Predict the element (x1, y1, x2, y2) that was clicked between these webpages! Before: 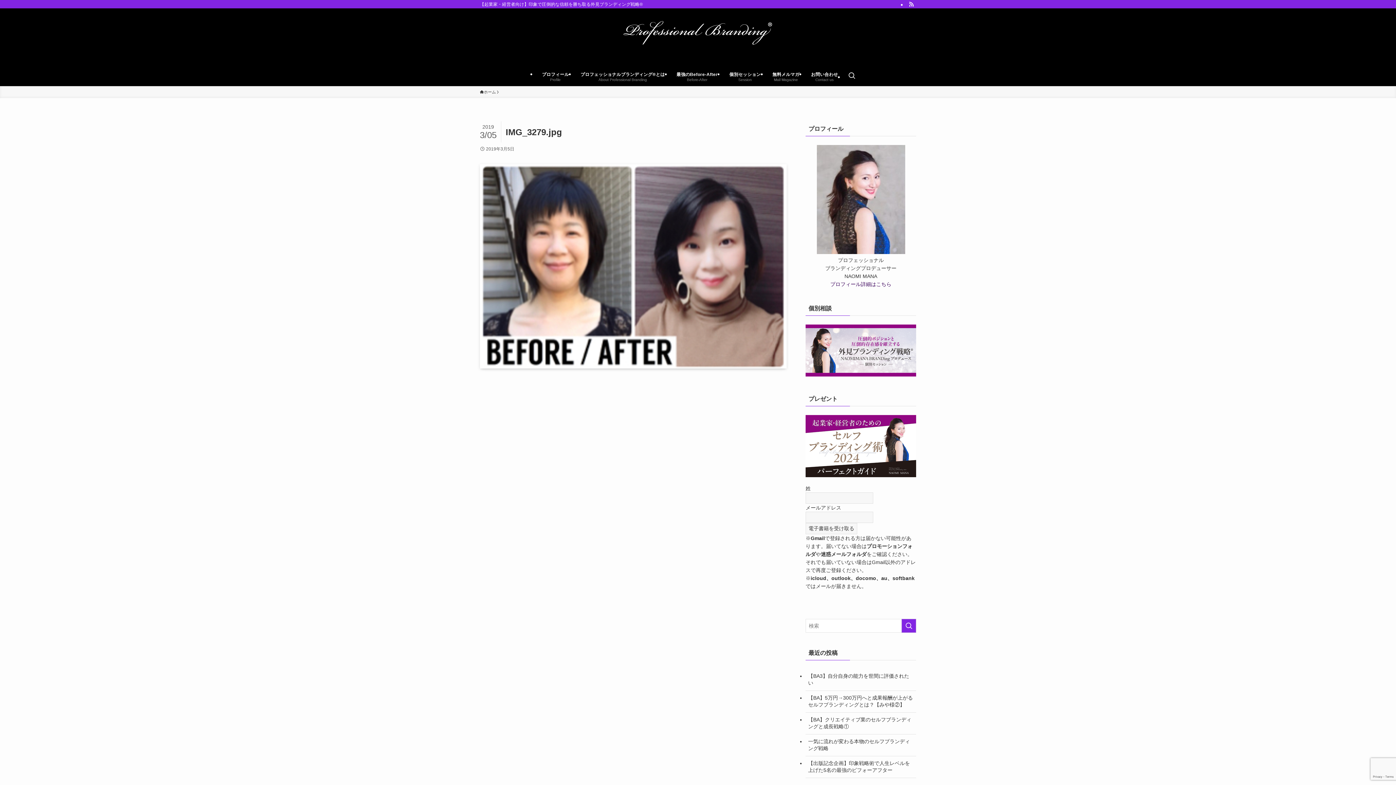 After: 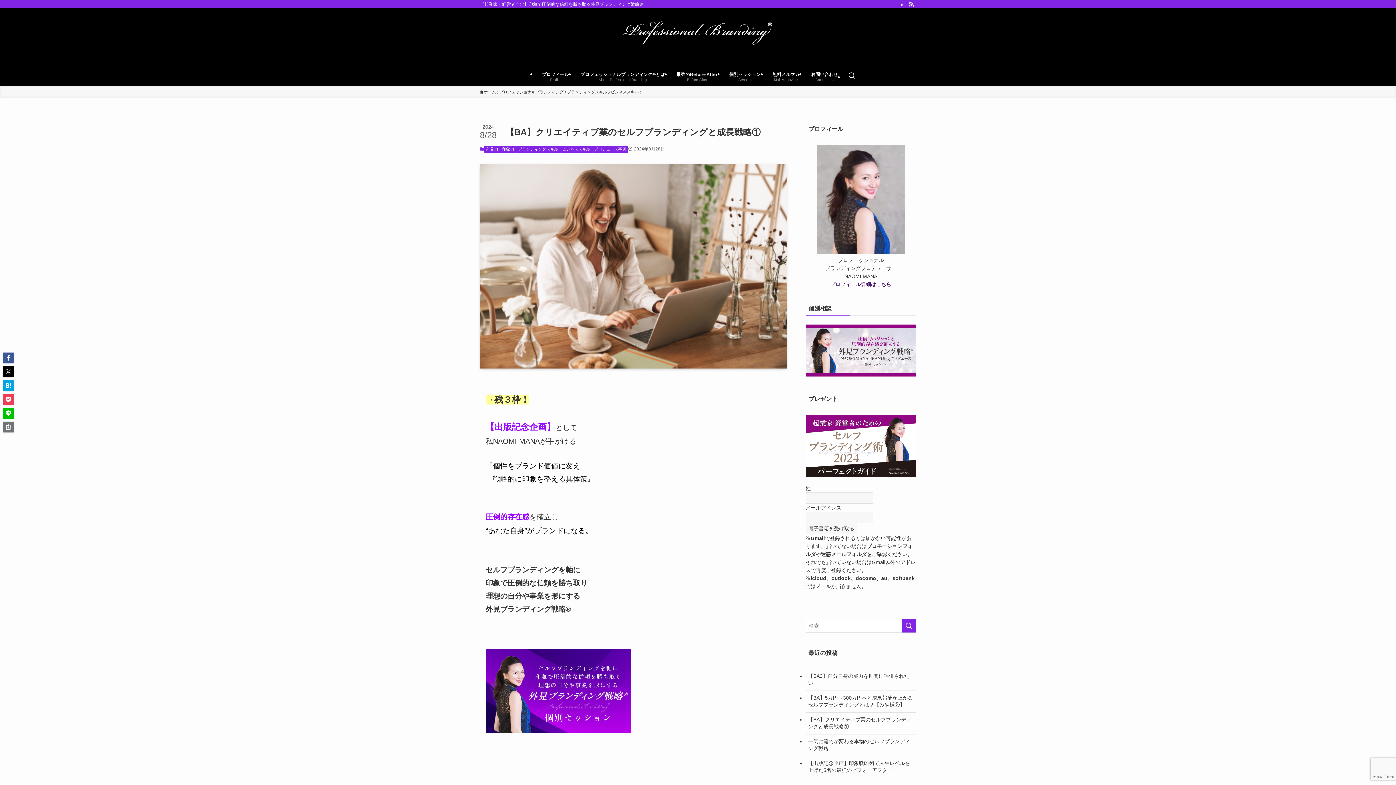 Action: bbox: (805, 713, 916, 734) label: 【BA】クリエイティブ業のセルフブランディングと成長戦略①